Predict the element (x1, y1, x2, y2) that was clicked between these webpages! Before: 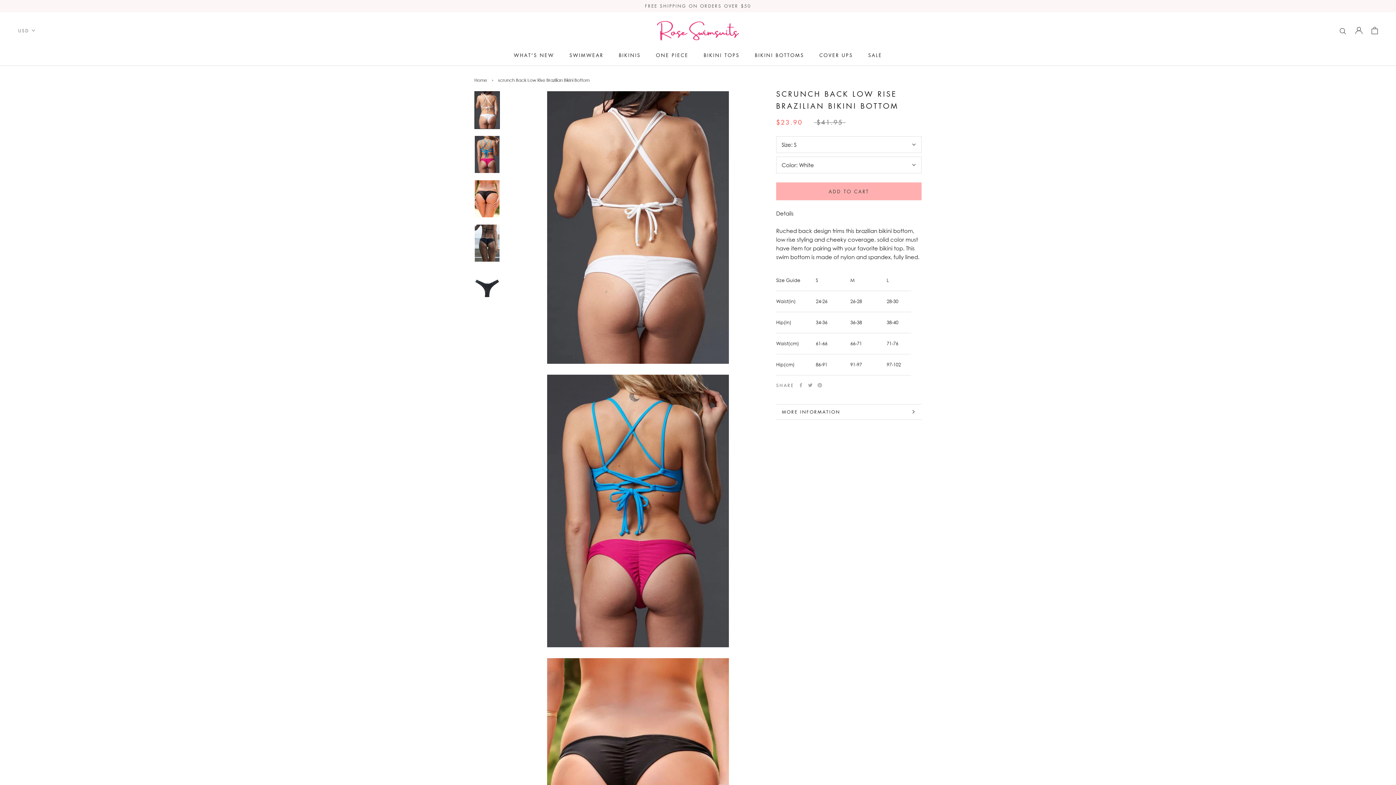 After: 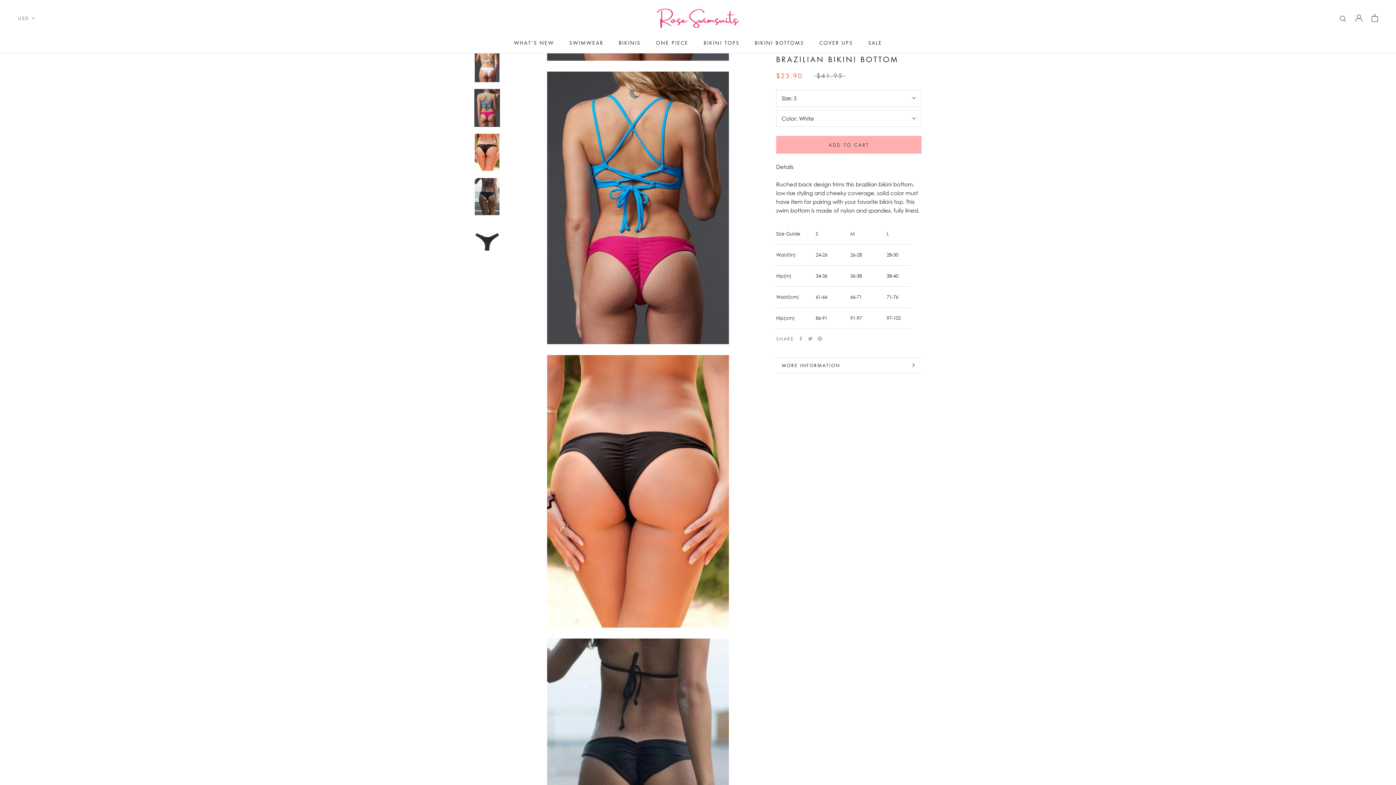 Action: bbox: (474, 135, 500, 173)